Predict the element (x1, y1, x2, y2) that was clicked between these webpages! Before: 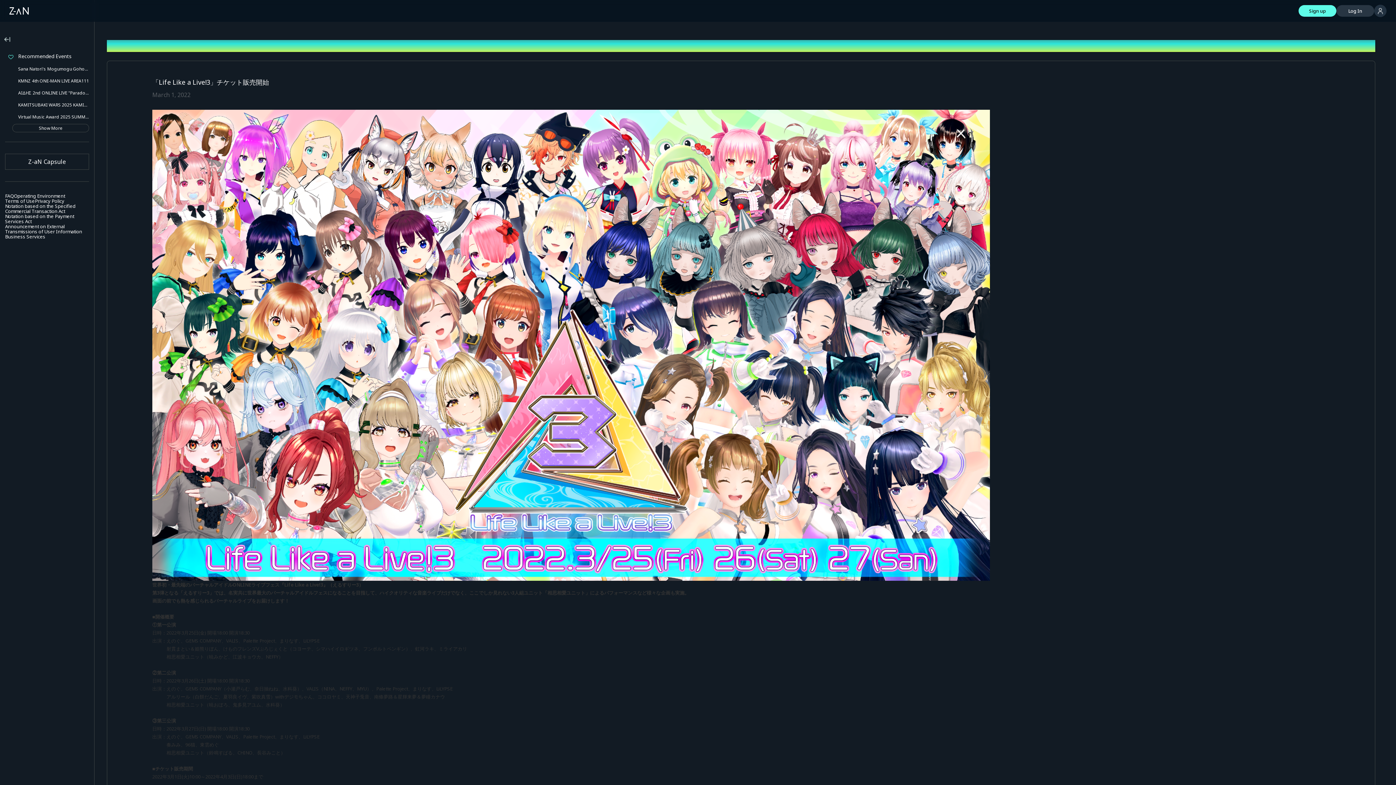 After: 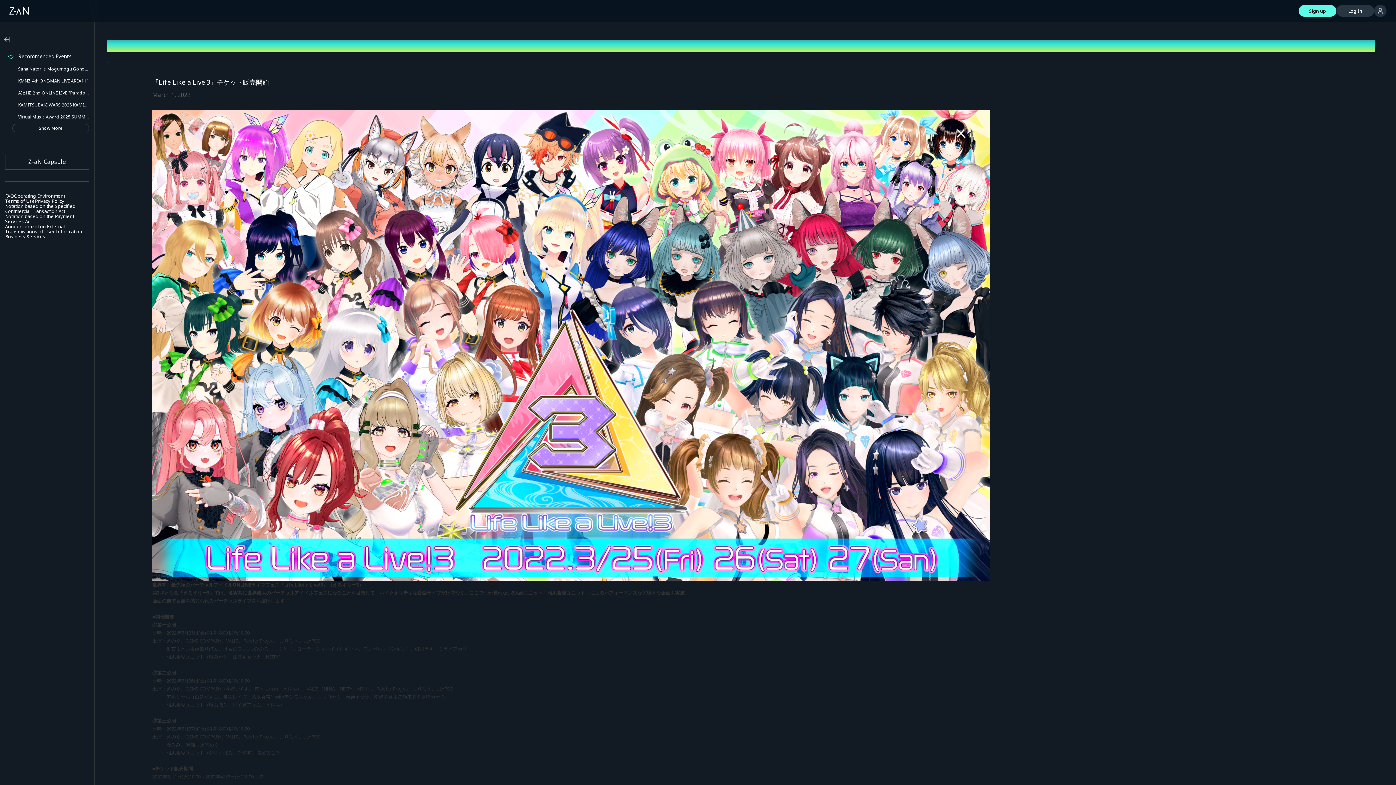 Action: label:  Recommended Events bbox: (8, 53, 89, 59)